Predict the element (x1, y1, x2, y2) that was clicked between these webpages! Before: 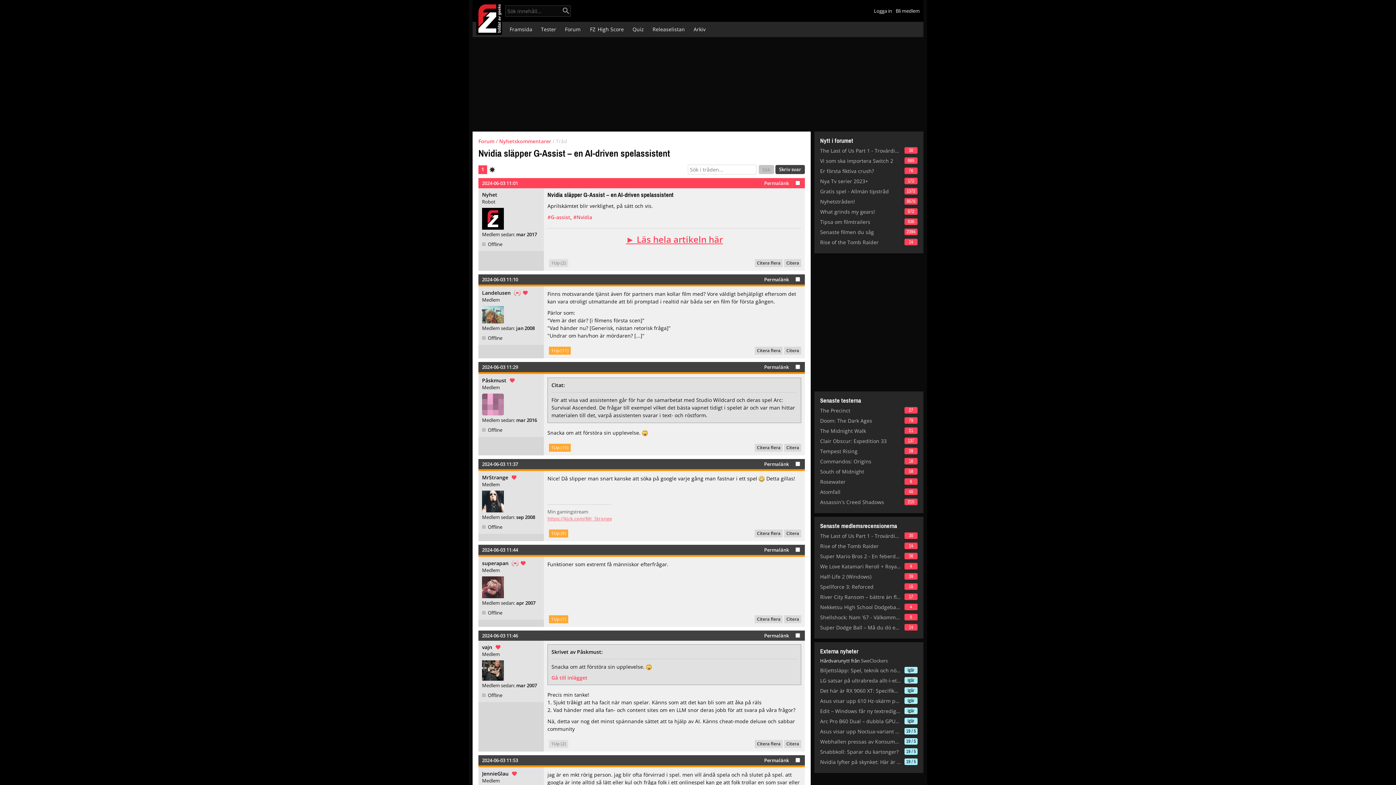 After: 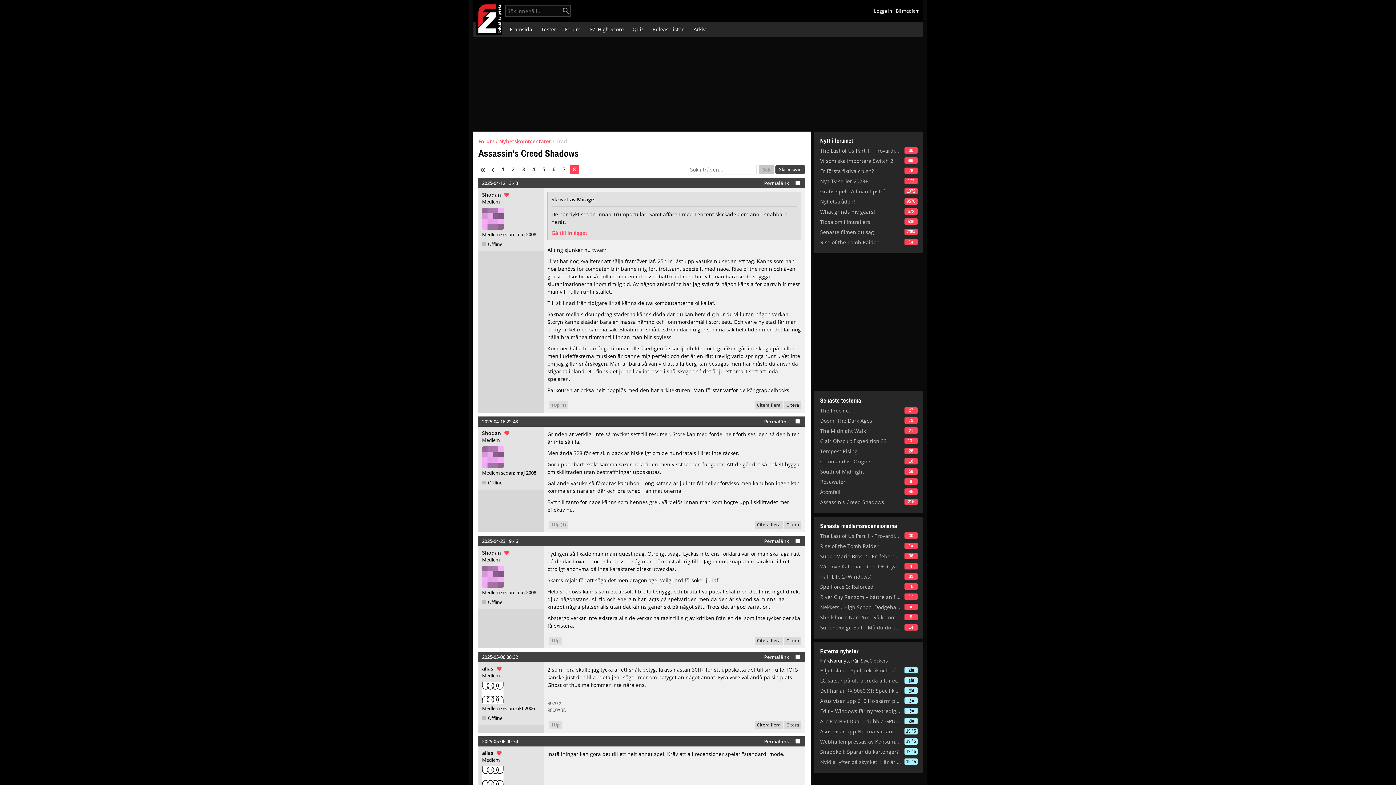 Action: bbox: (904, 498, 917, 505) label: 215